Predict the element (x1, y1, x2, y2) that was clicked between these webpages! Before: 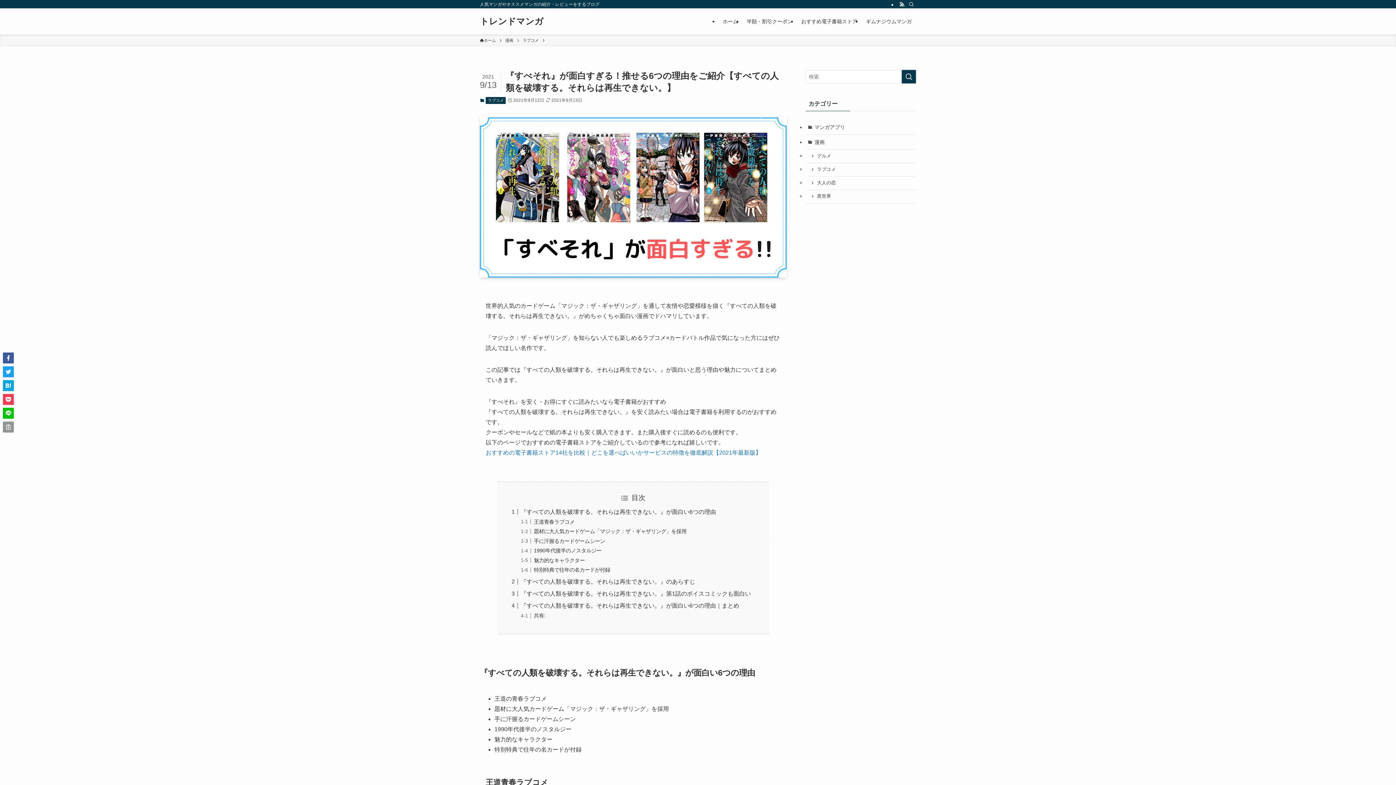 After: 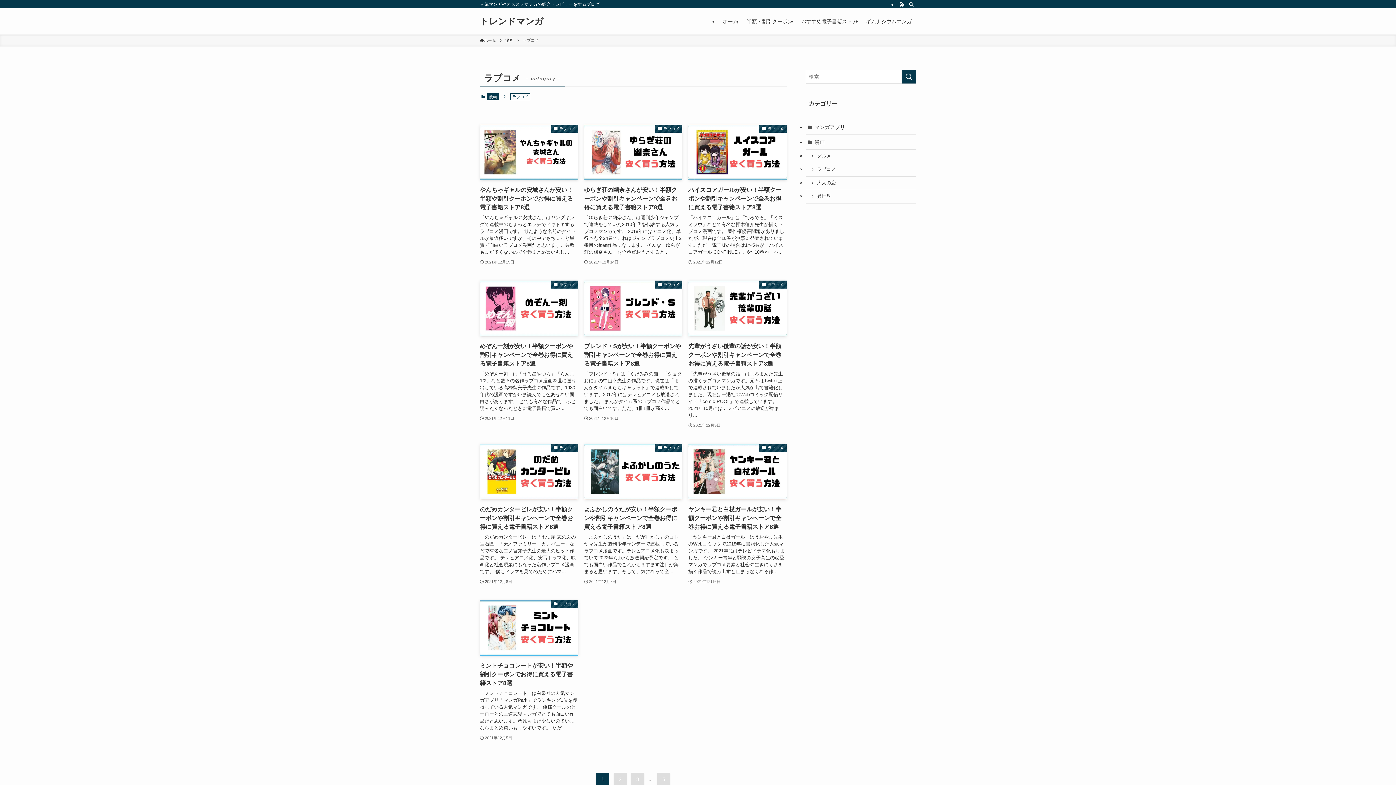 Action: bbox: (485, 97, 505, 104) label: ラブコメ